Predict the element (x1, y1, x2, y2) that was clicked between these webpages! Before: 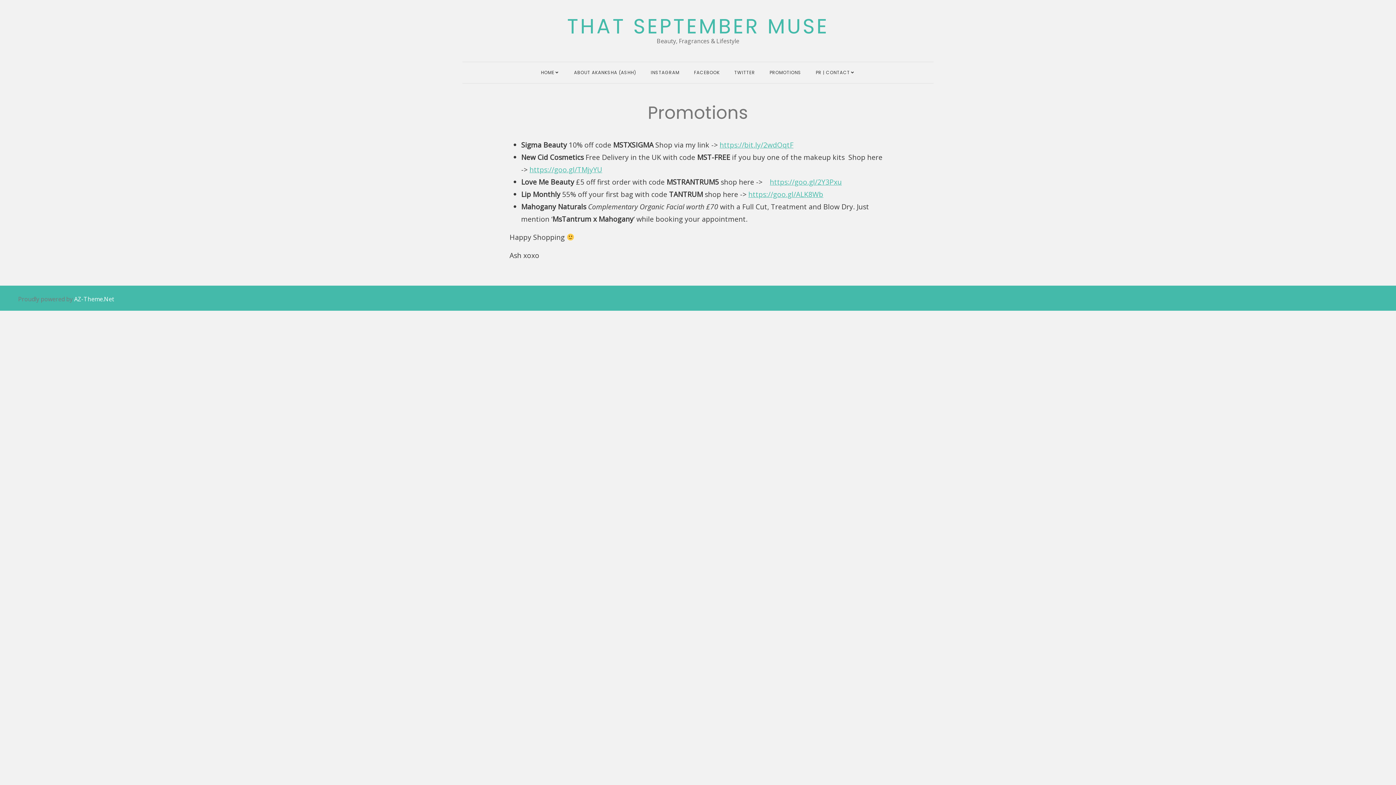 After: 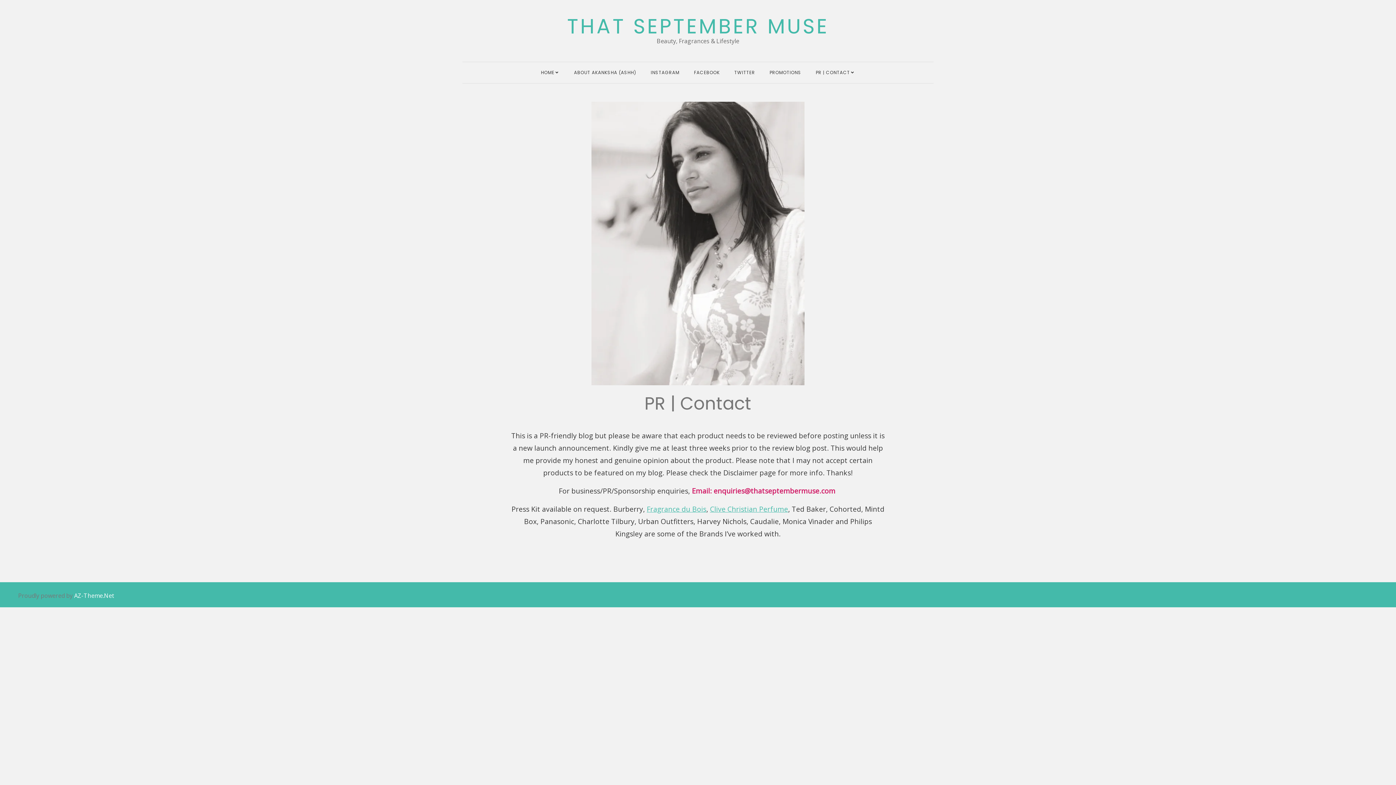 Action: bbox: (816, 62, 850, 83) label: PR | CONTACT